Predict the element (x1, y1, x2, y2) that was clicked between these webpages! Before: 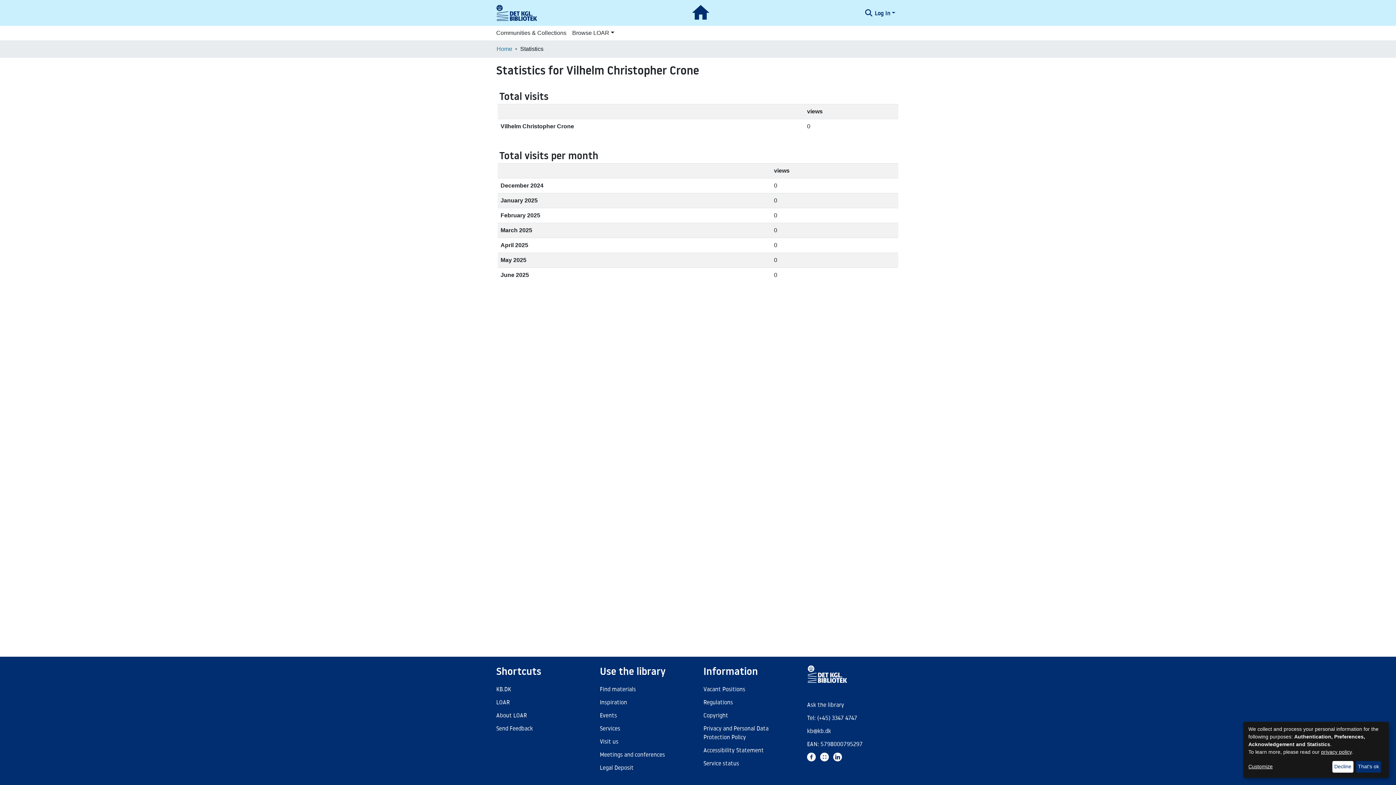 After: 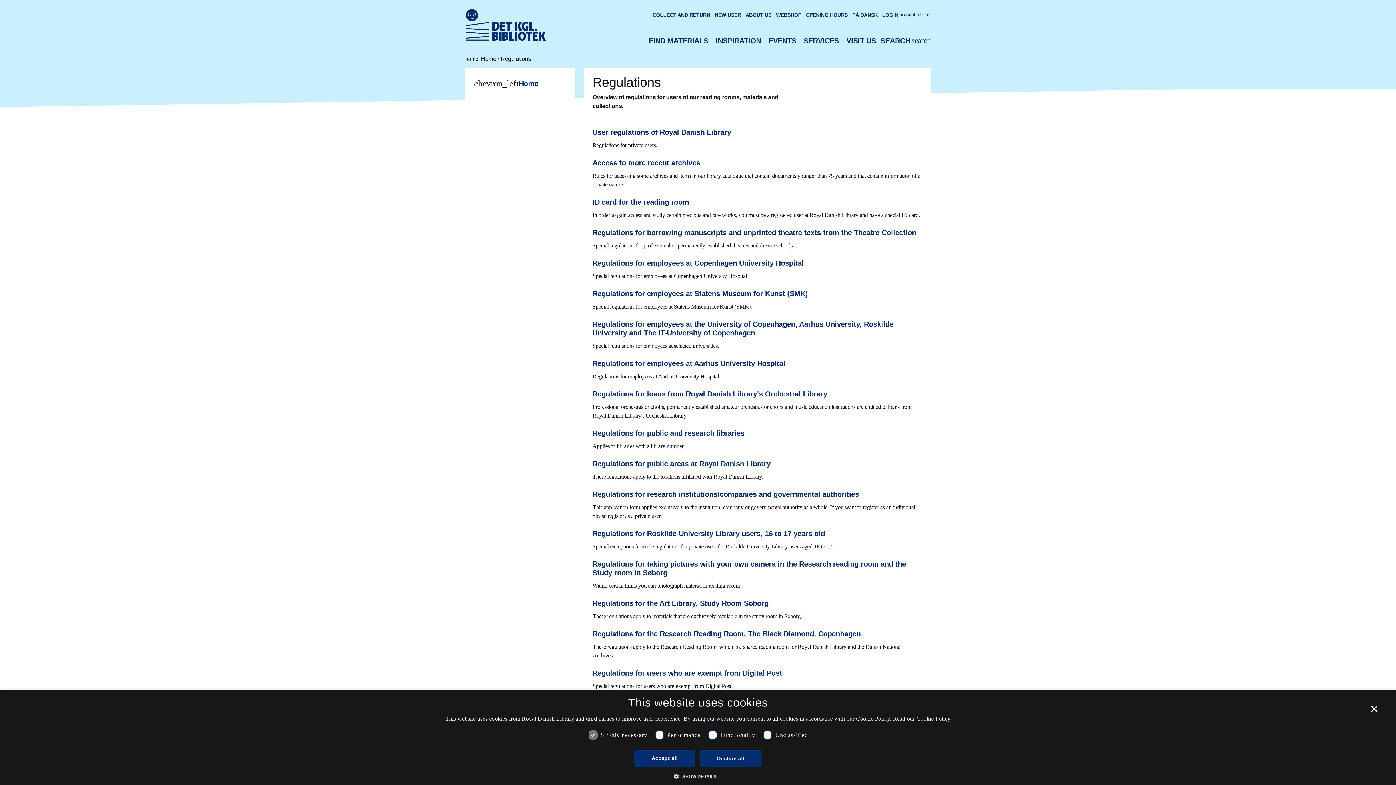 Action: label: Regulations bbox: (703, 698, 733, 706)